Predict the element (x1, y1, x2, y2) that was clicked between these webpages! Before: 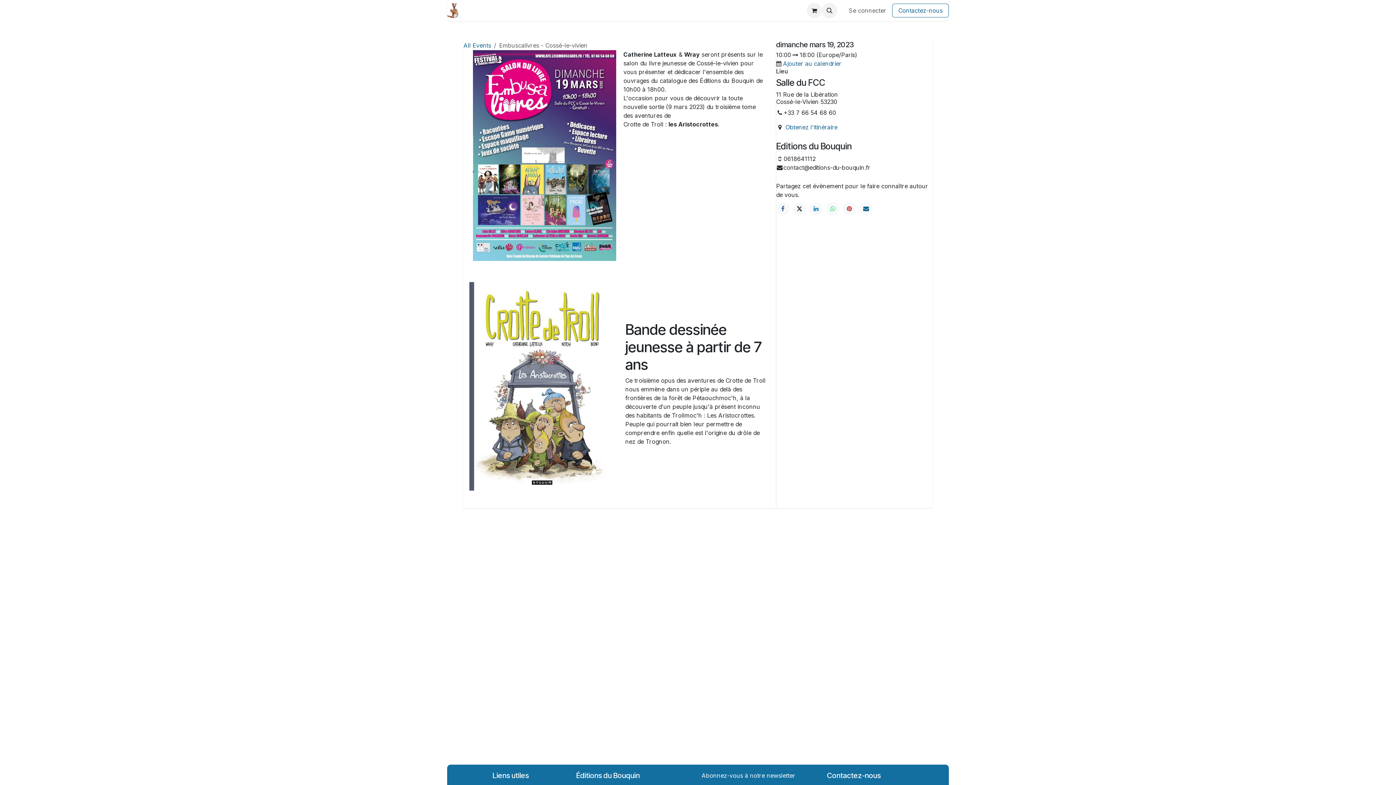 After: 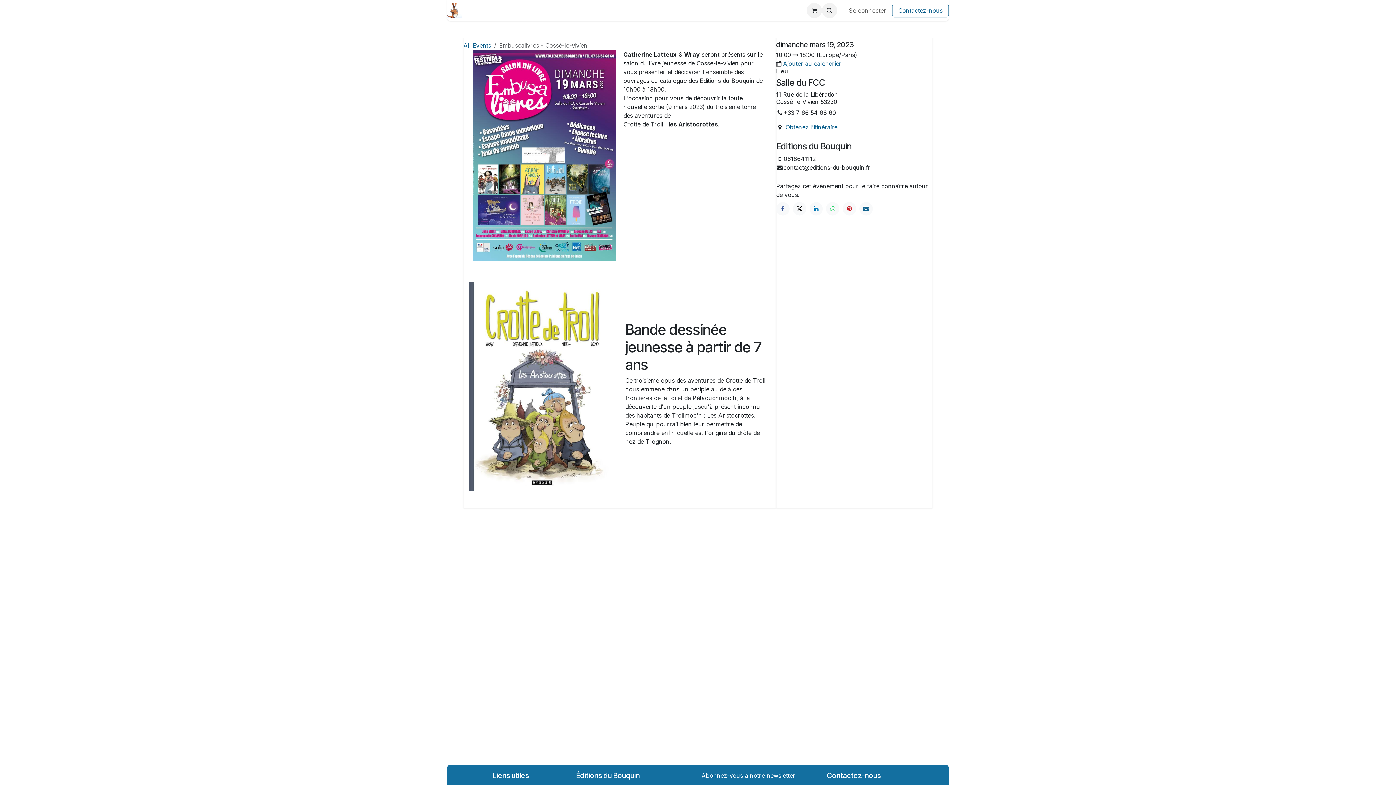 Action: bbox: (837, 3, 843, 17) label: 
